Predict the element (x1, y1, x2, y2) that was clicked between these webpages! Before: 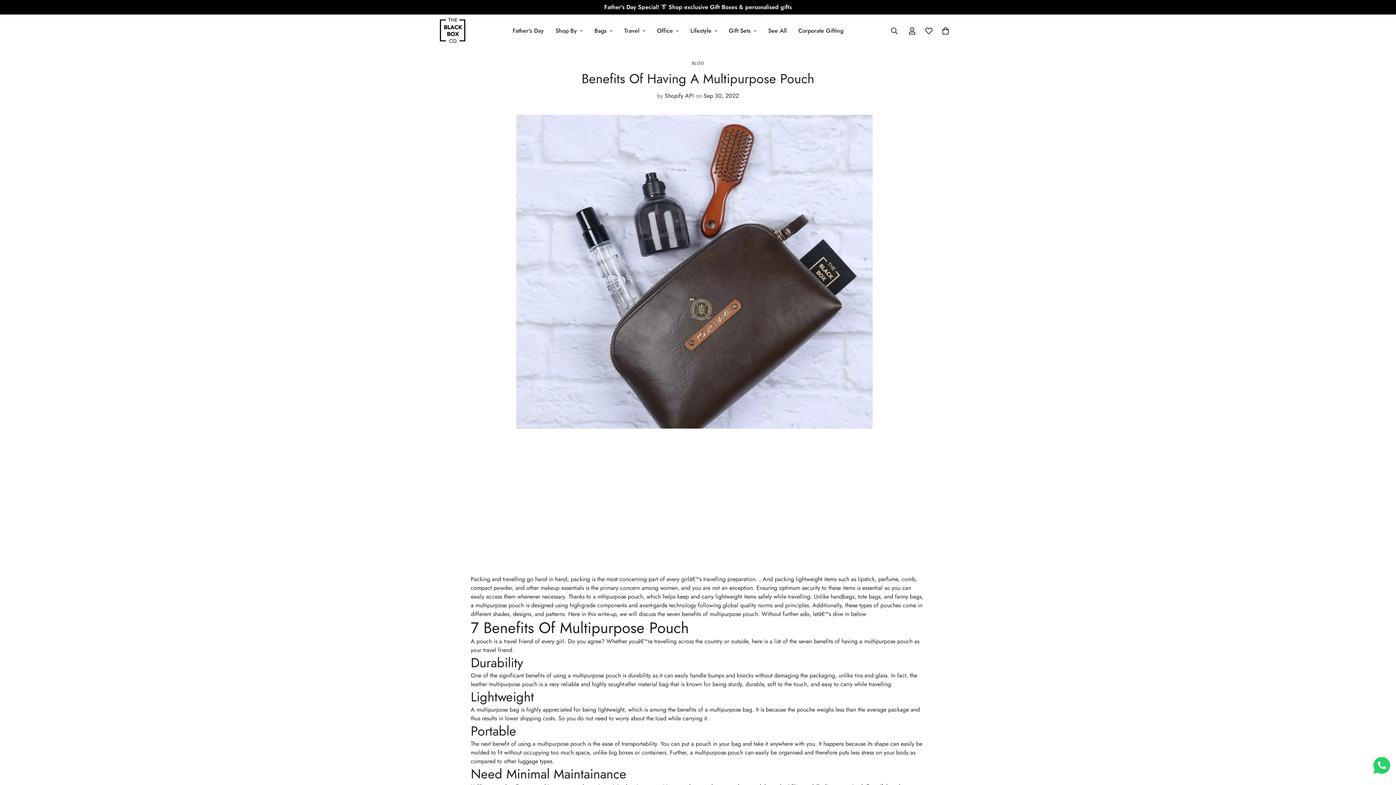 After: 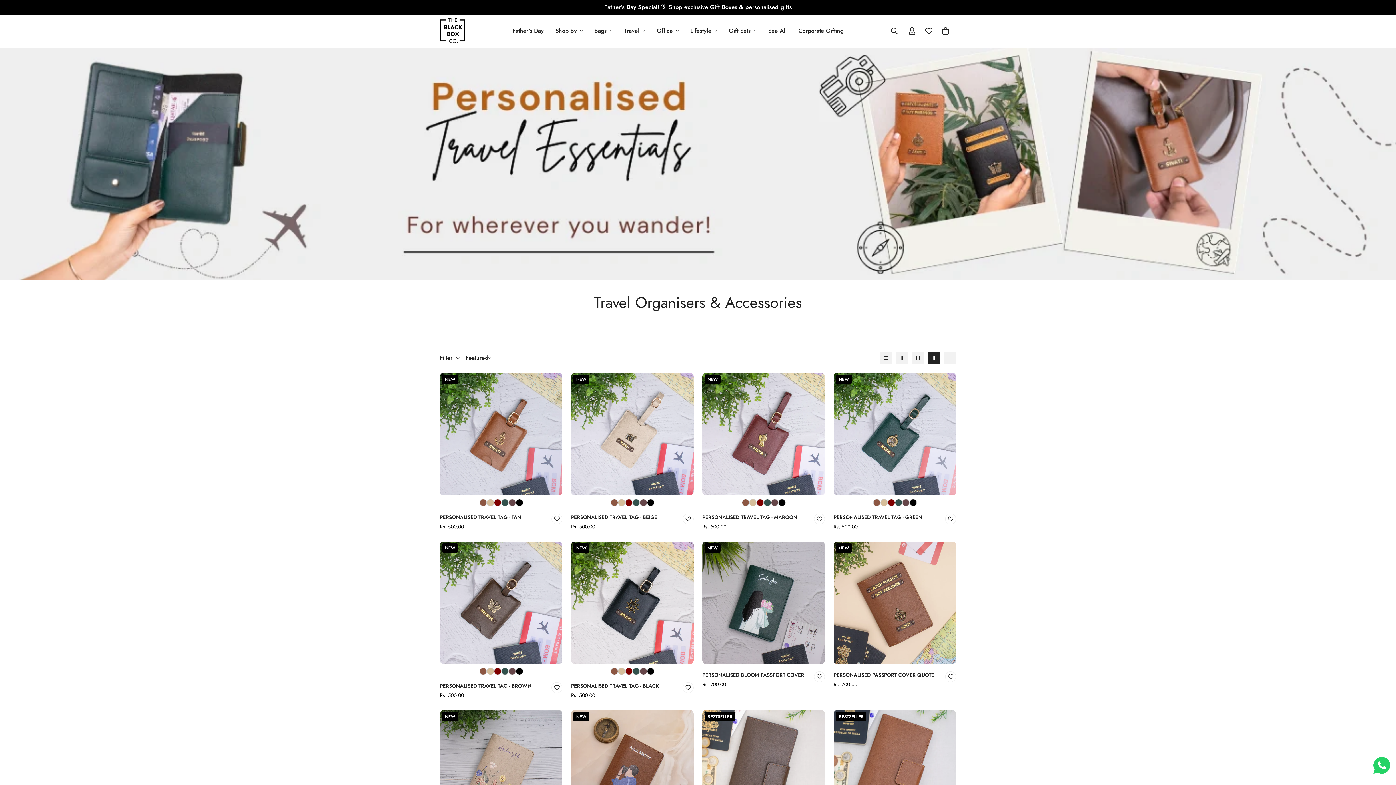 Action: label: Travel bbox: (618, 19, 651, 42)